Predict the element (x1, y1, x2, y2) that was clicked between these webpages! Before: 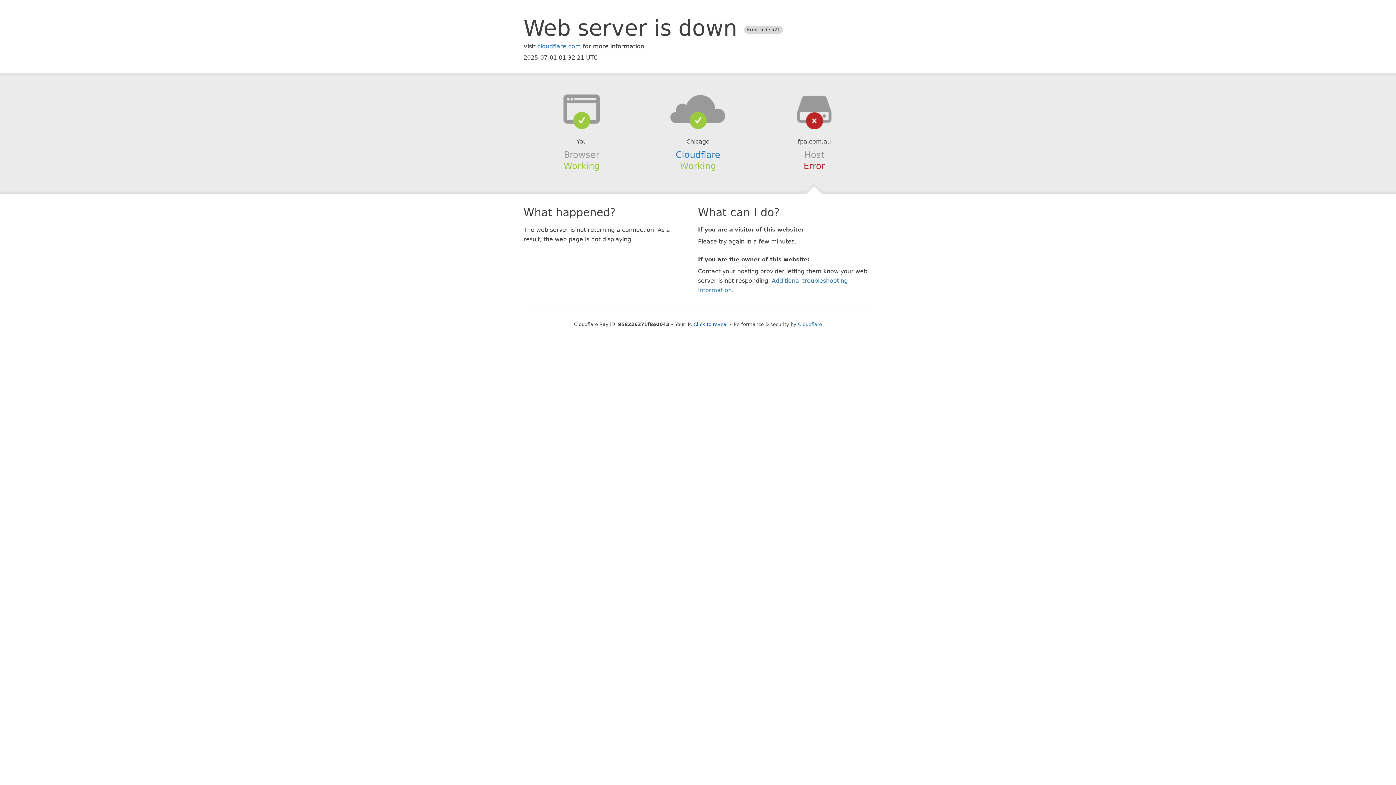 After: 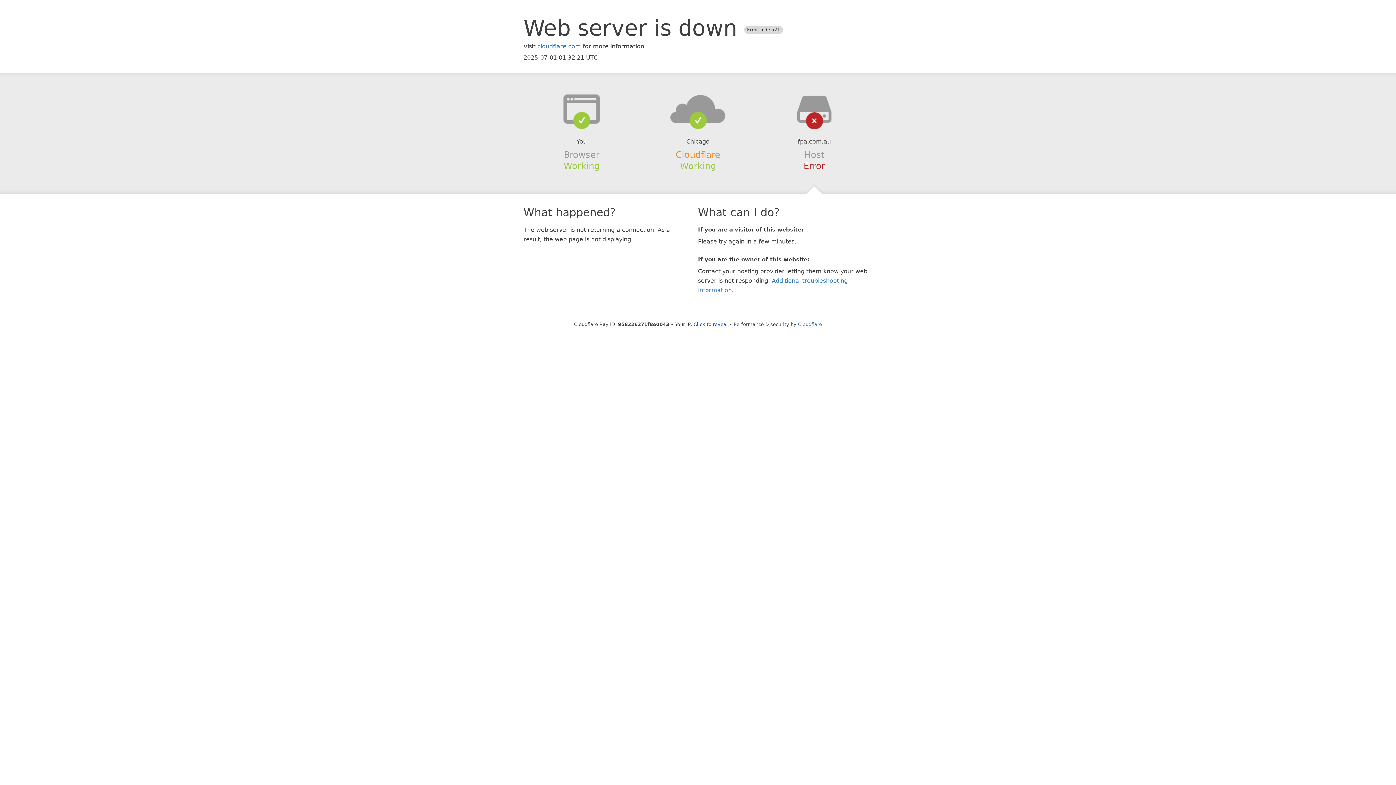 Action: label: Cloudflare bbox: (675, 149, 720, 159)